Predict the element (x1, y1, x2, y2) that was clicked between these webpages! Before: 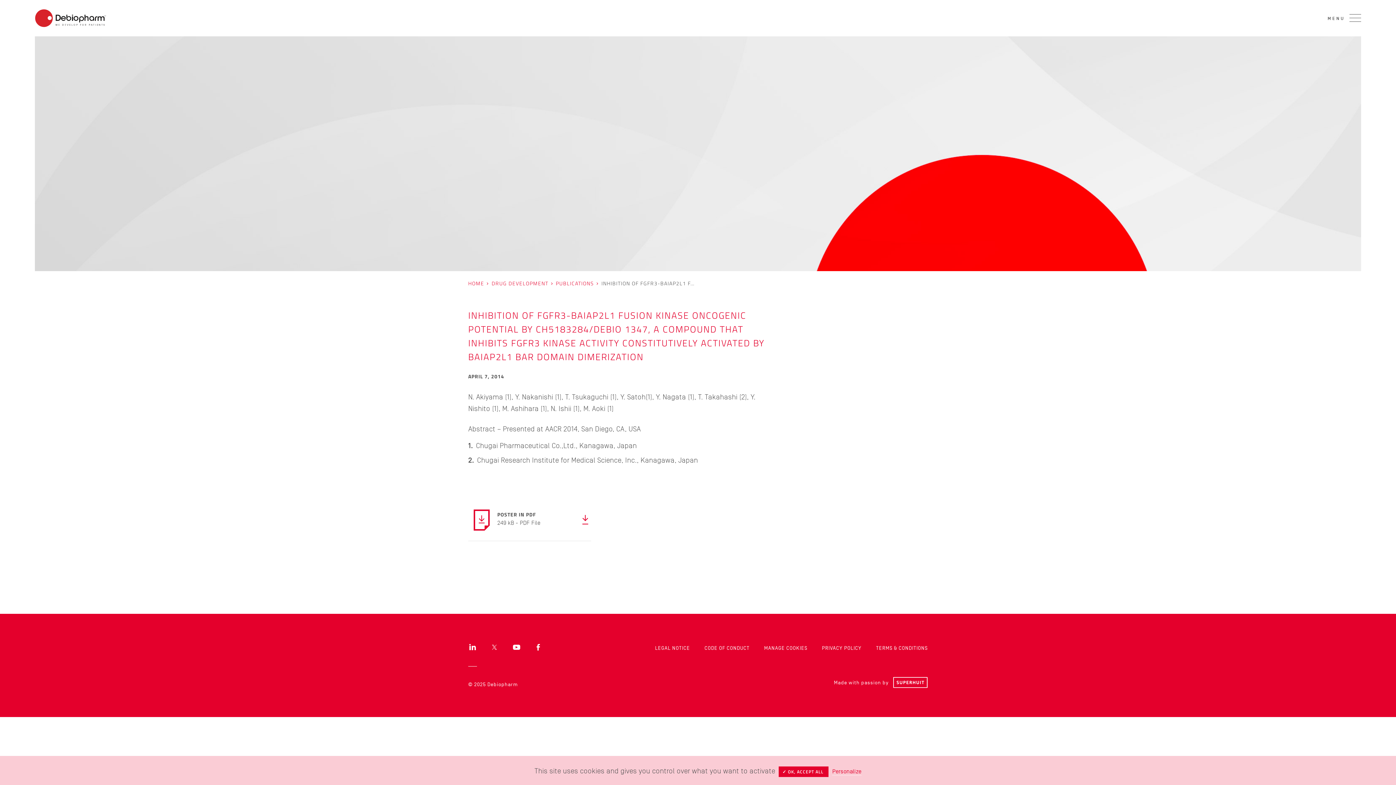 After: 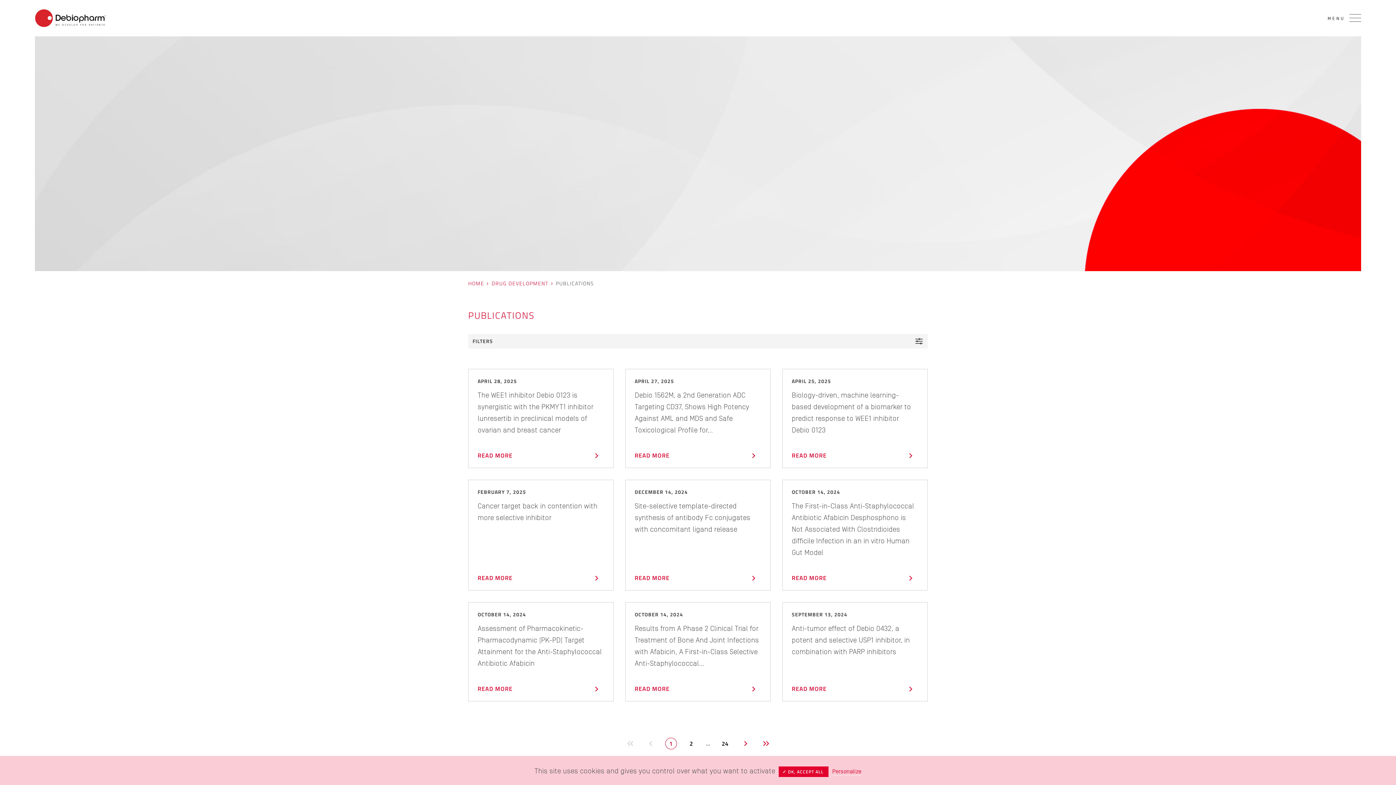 Action: label: PUBLICATIONS bbox: (556, 279, 594, 287)